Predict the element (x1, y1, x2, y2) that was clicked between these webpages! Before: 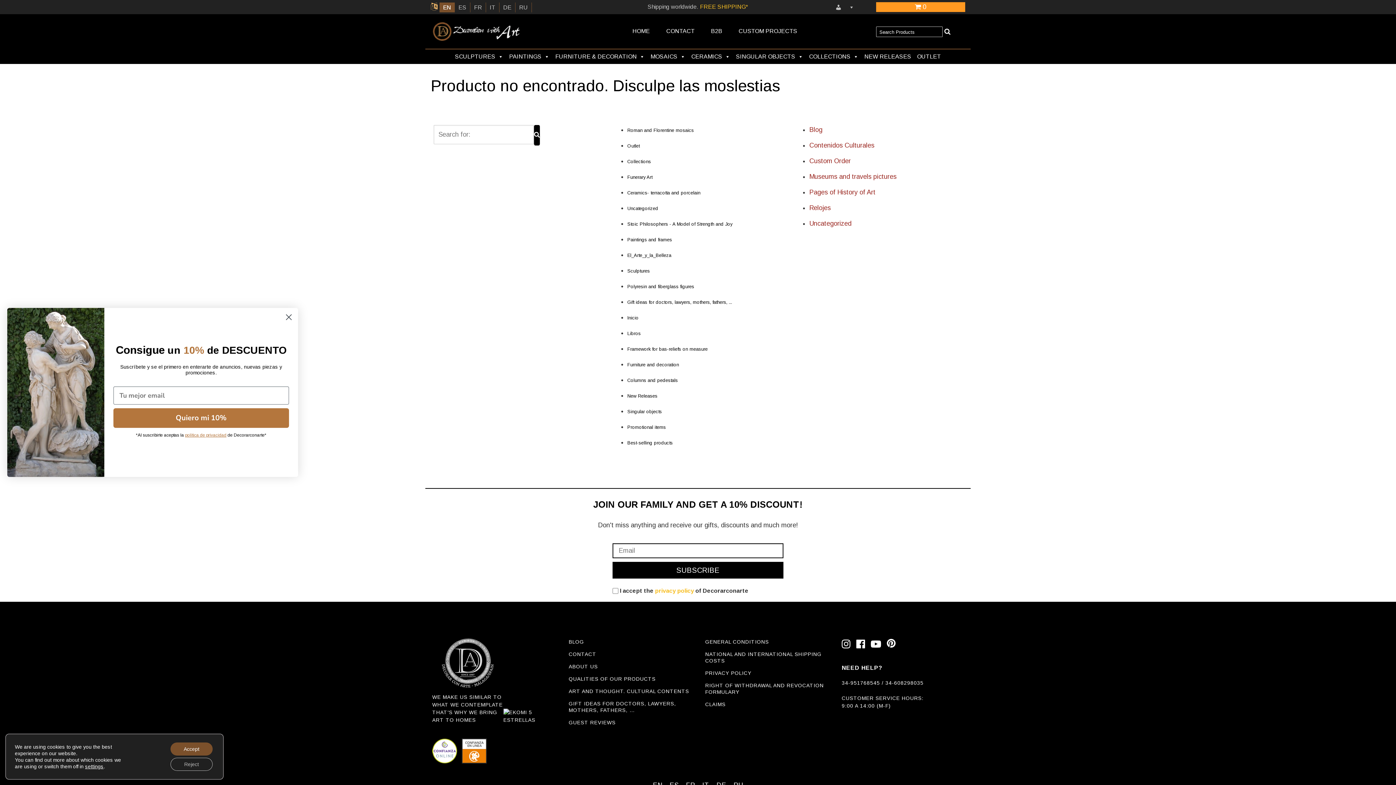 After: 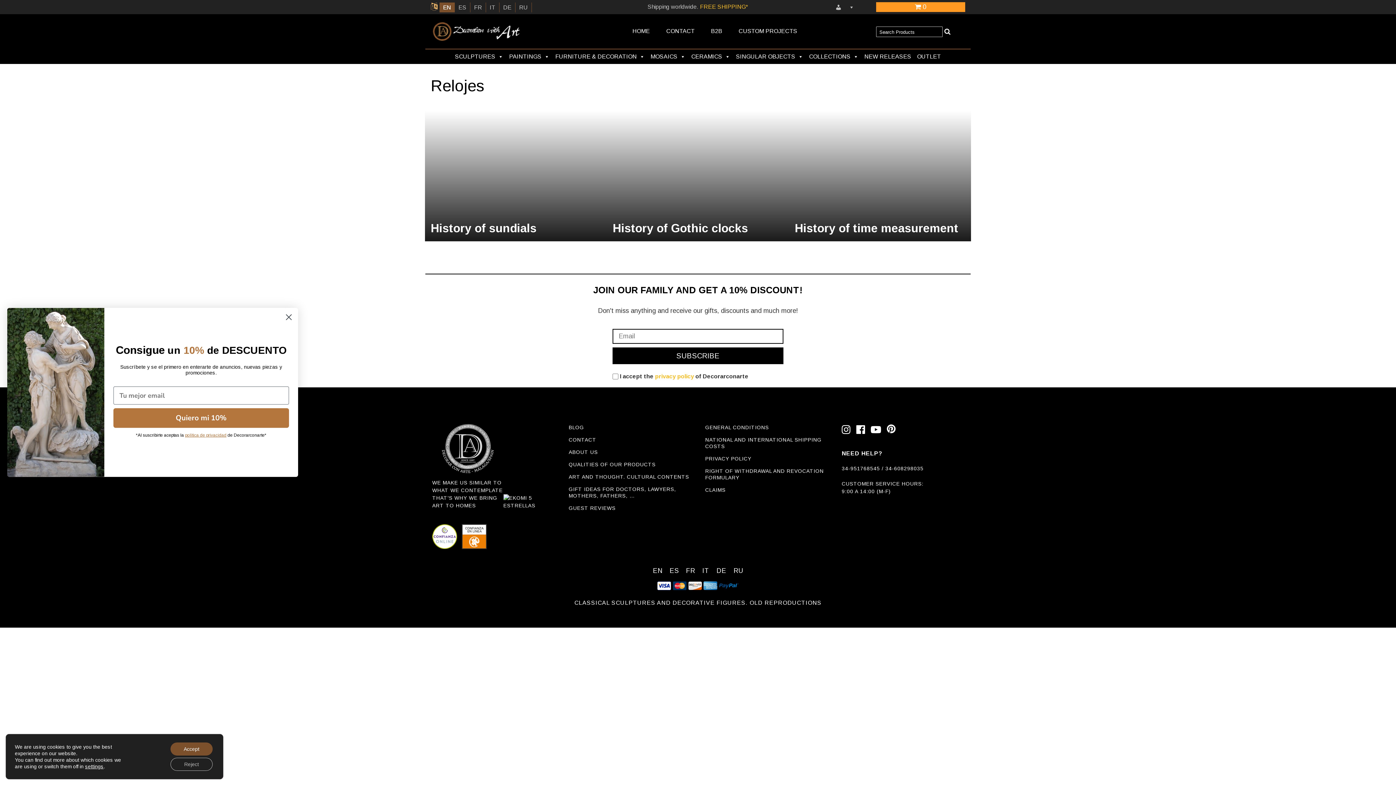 Action: bbox: (809, 204, 830, 211) label: Relojes